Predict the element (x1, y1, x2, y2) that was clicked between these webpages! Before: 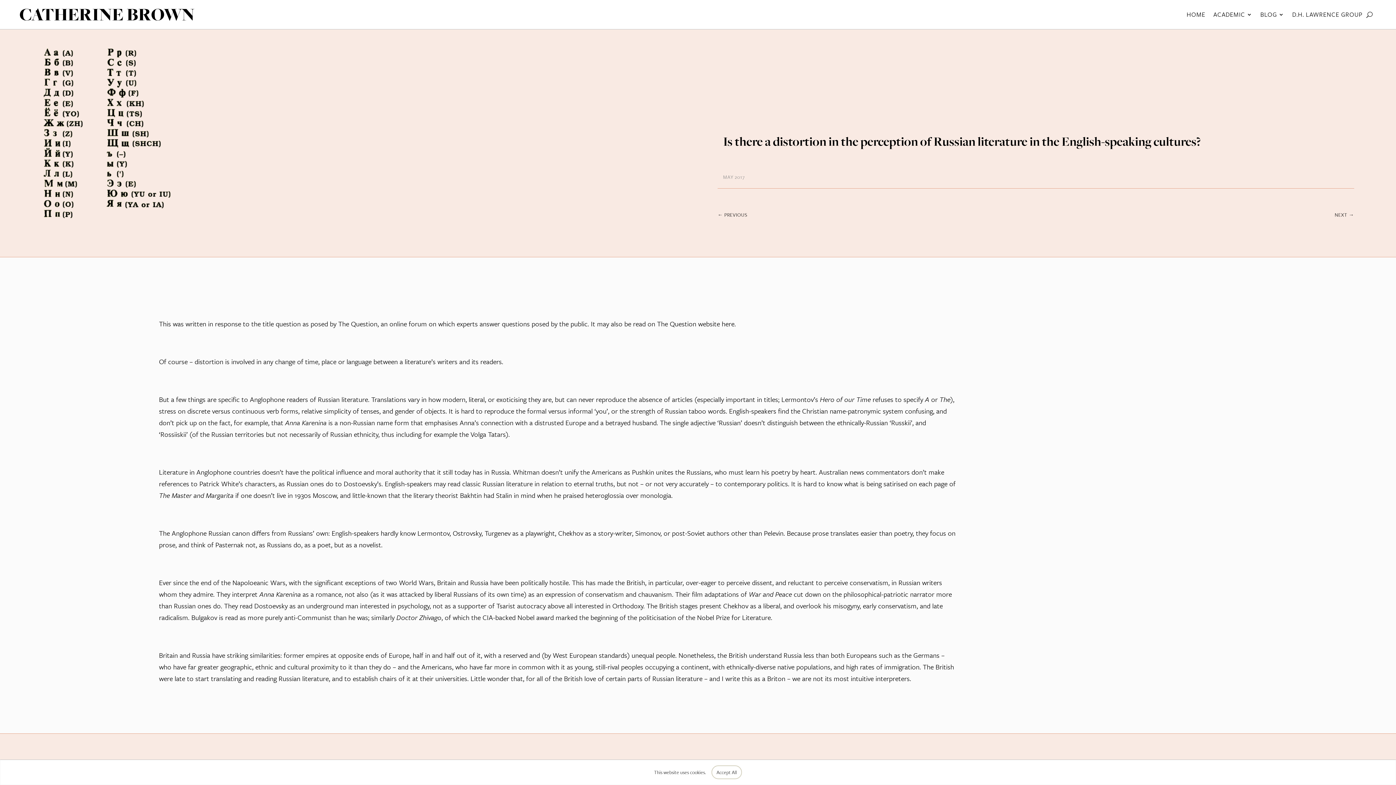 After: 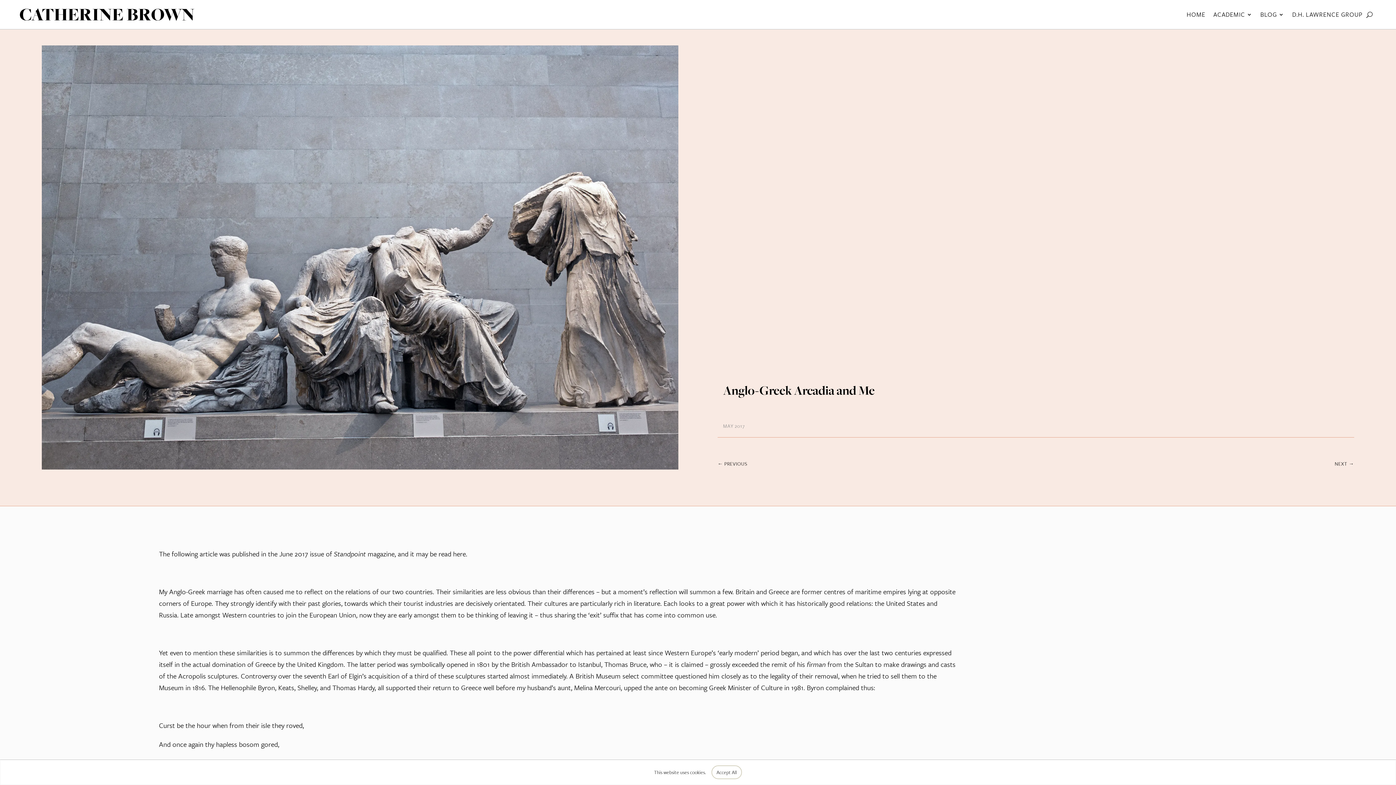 Action: bbox: (1335, 209, 1354, 220) label: NEXT →